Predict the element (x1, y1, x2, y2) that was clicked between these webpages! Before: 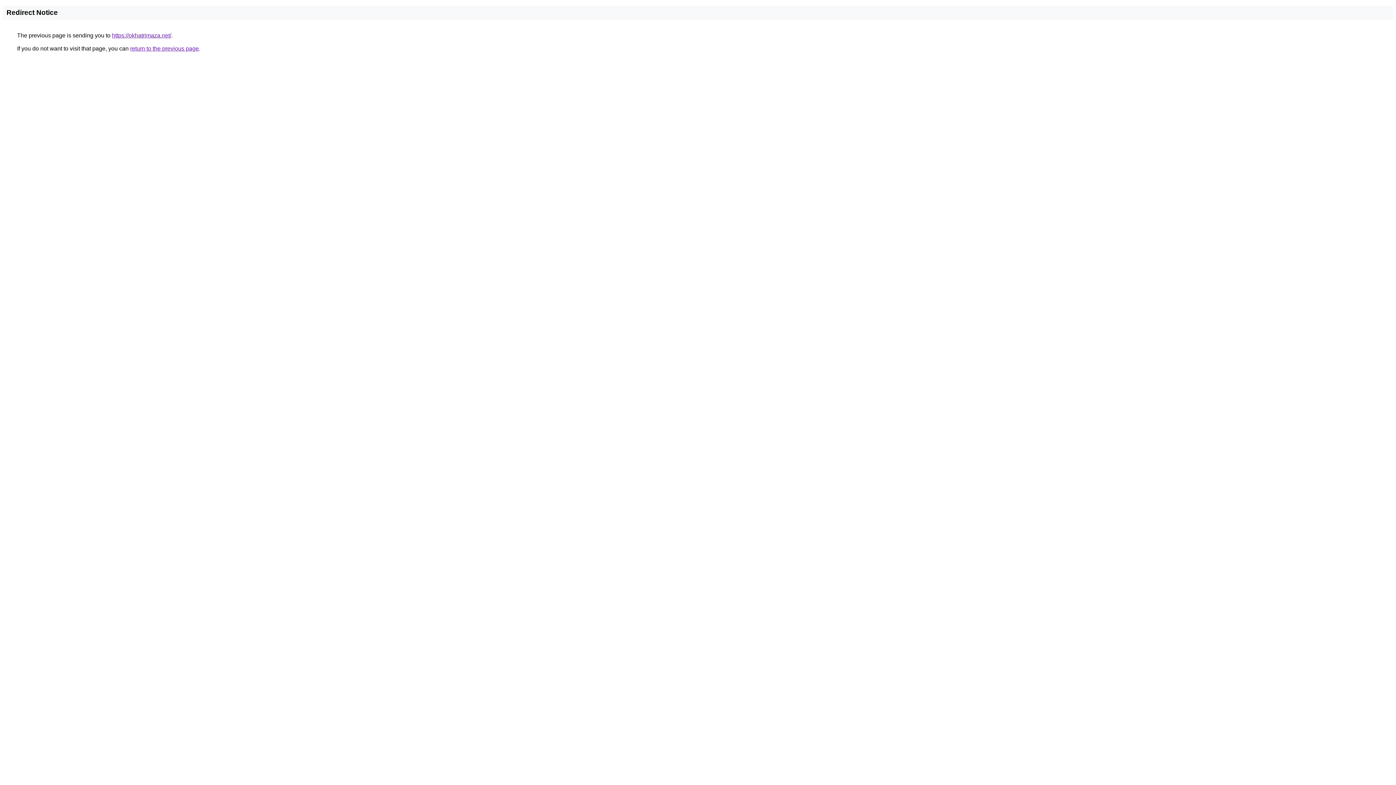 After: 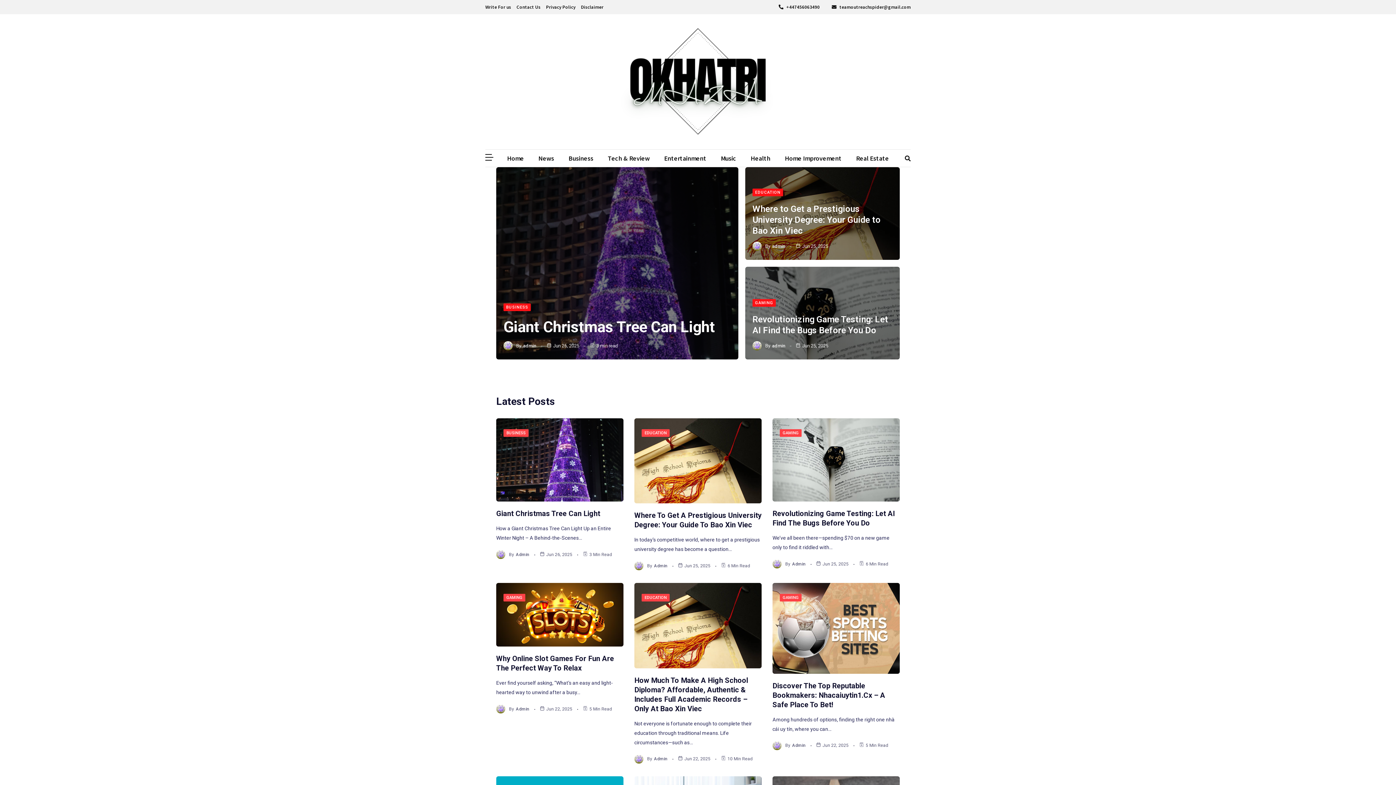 Action: bbox: (112, 32, 171, 38) label: https://okhatrimaza.net/